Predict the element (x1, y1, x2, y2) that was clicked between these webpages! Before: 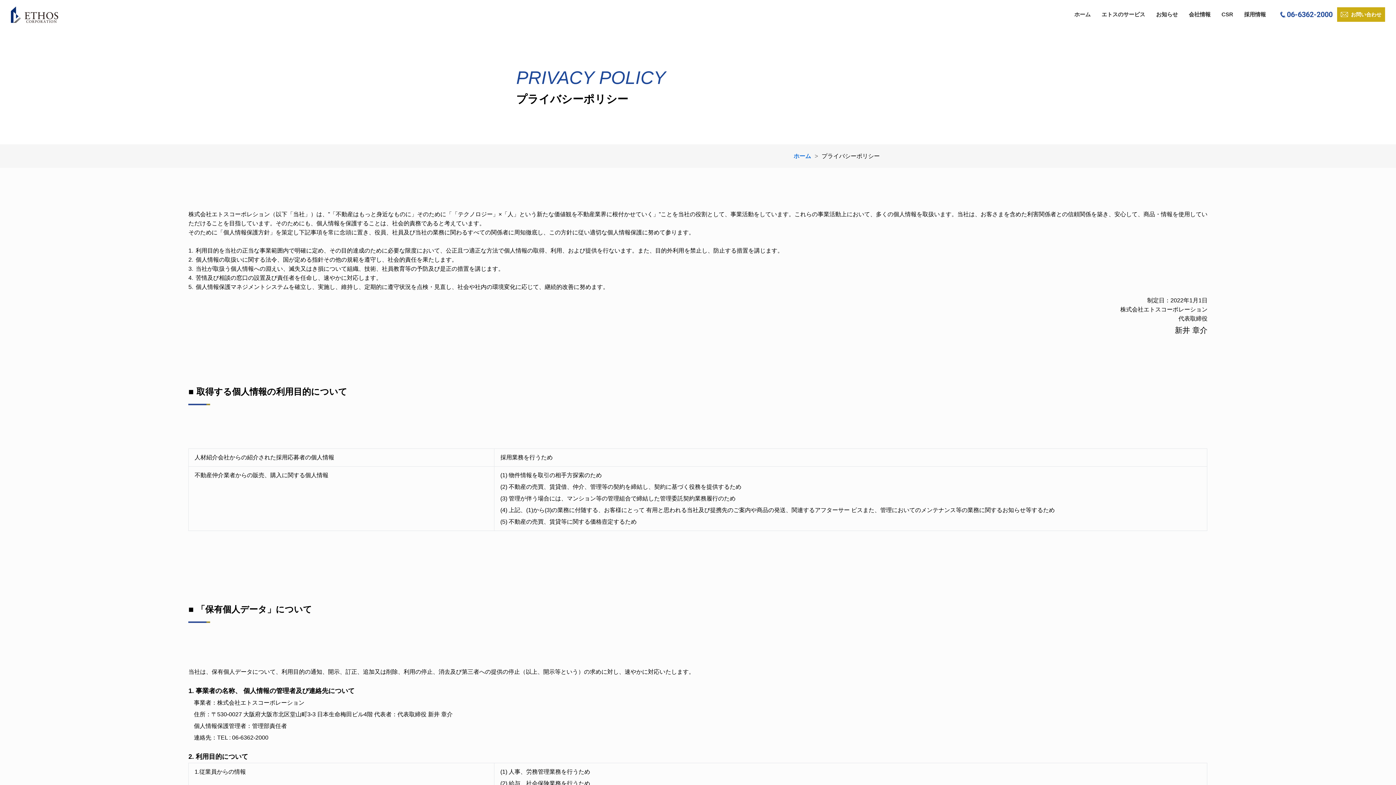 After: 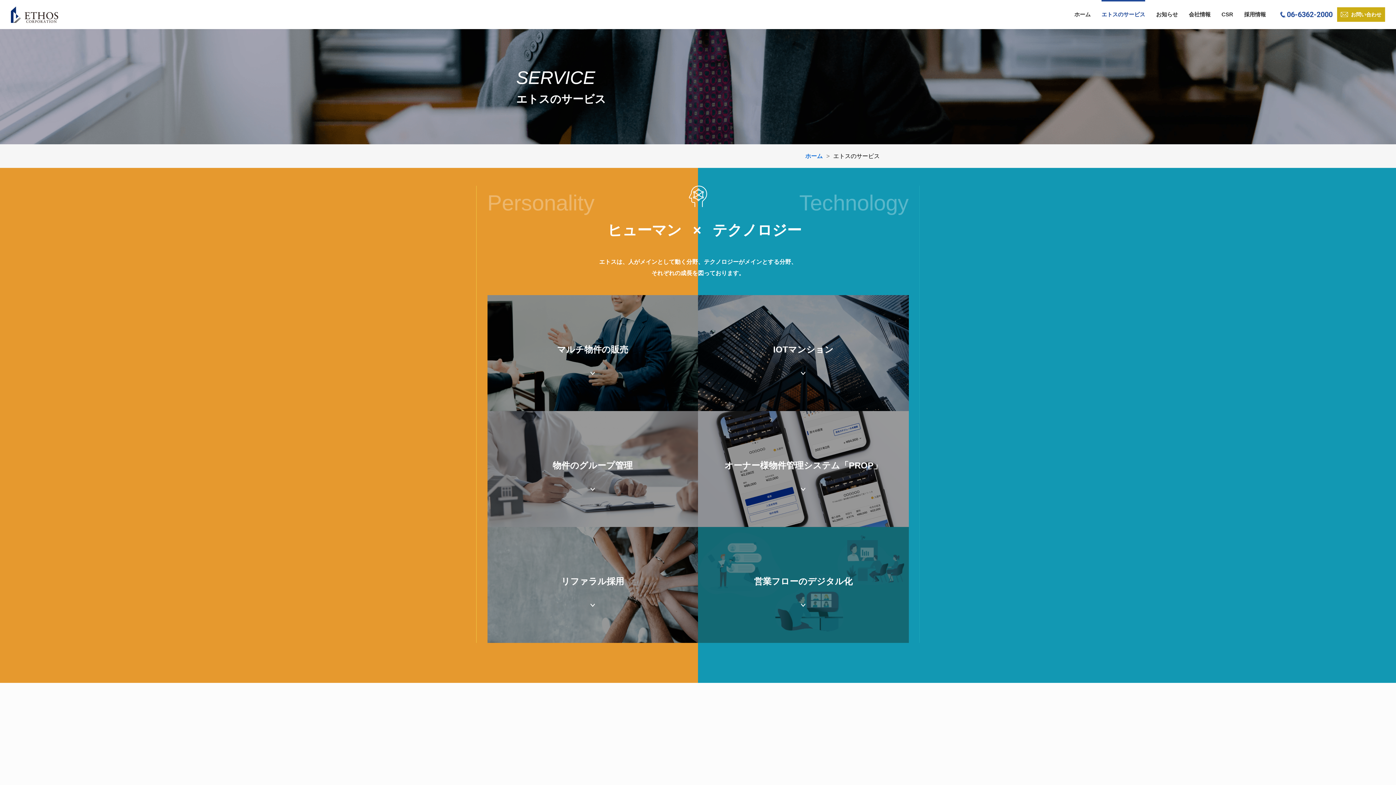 Action: bbox: (1101, 11, 1145, 17) label: エトスのサービス